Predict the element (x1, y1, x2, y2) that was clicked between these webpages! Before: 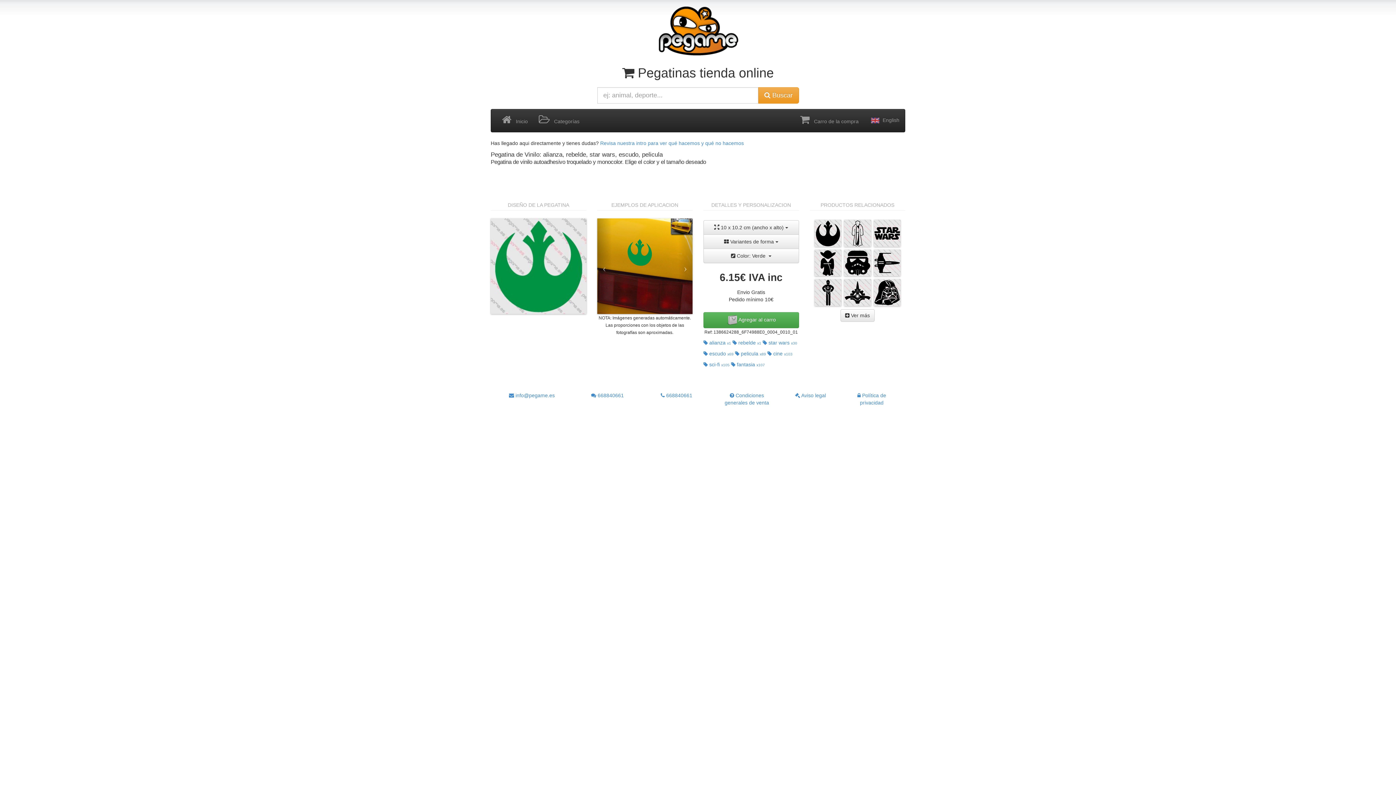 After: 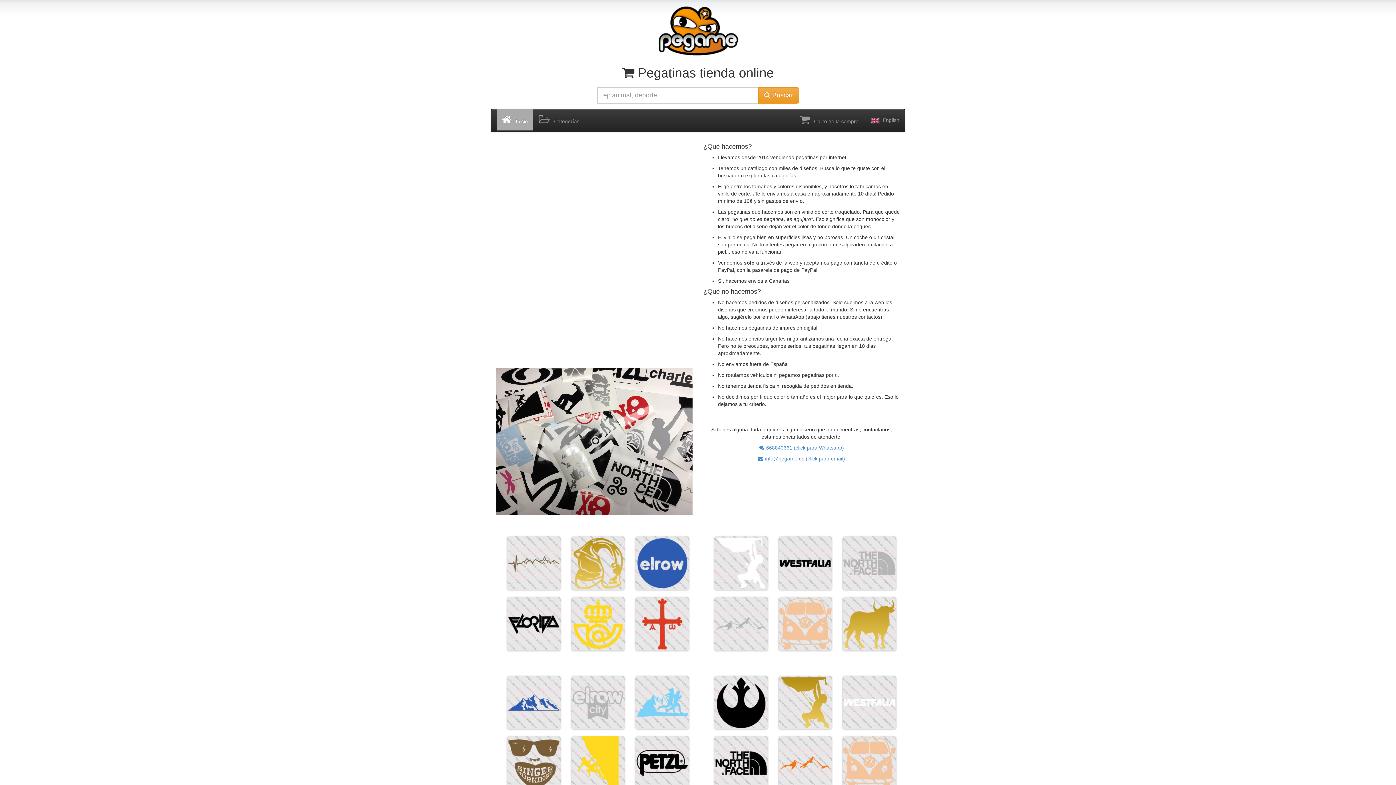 Action: label:    Inicio bbox: (496, 109, 533, 130)